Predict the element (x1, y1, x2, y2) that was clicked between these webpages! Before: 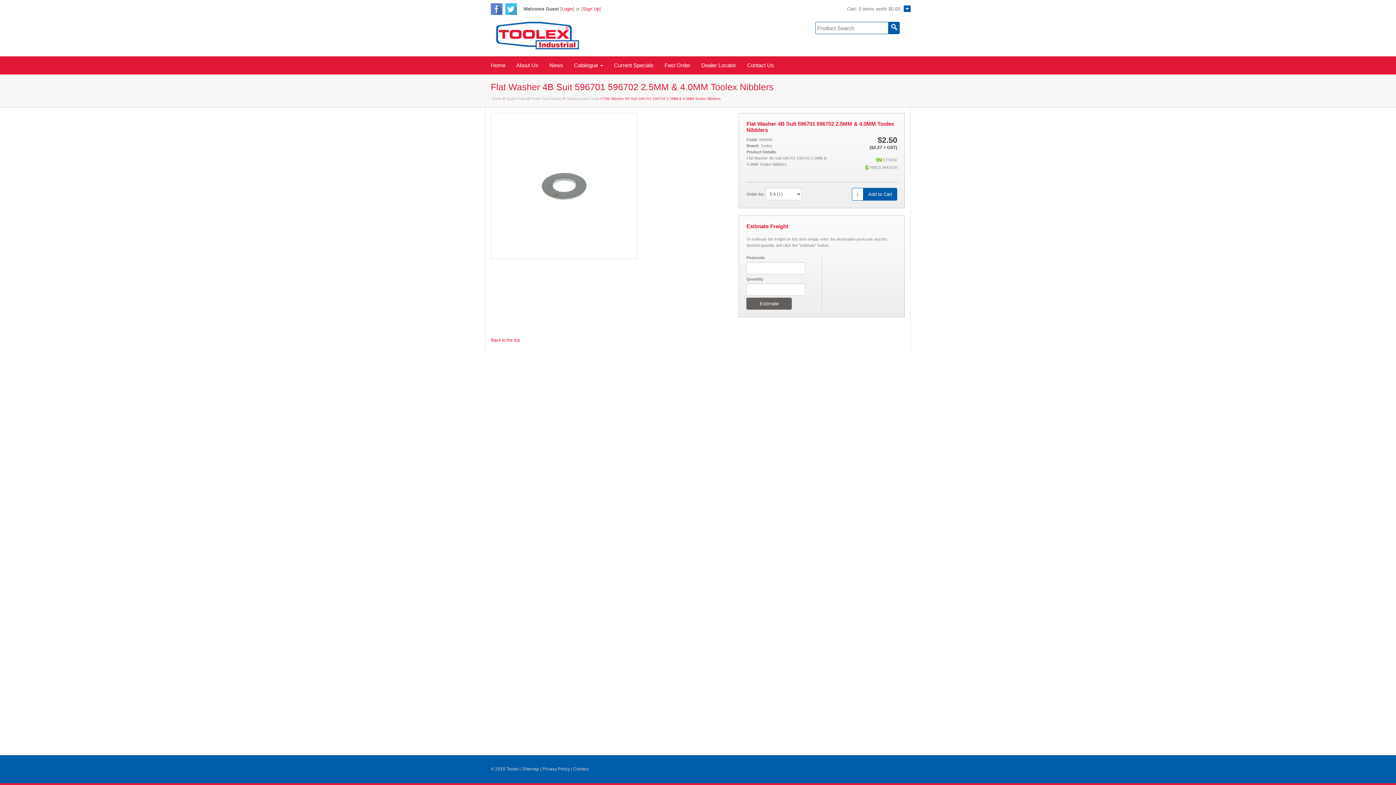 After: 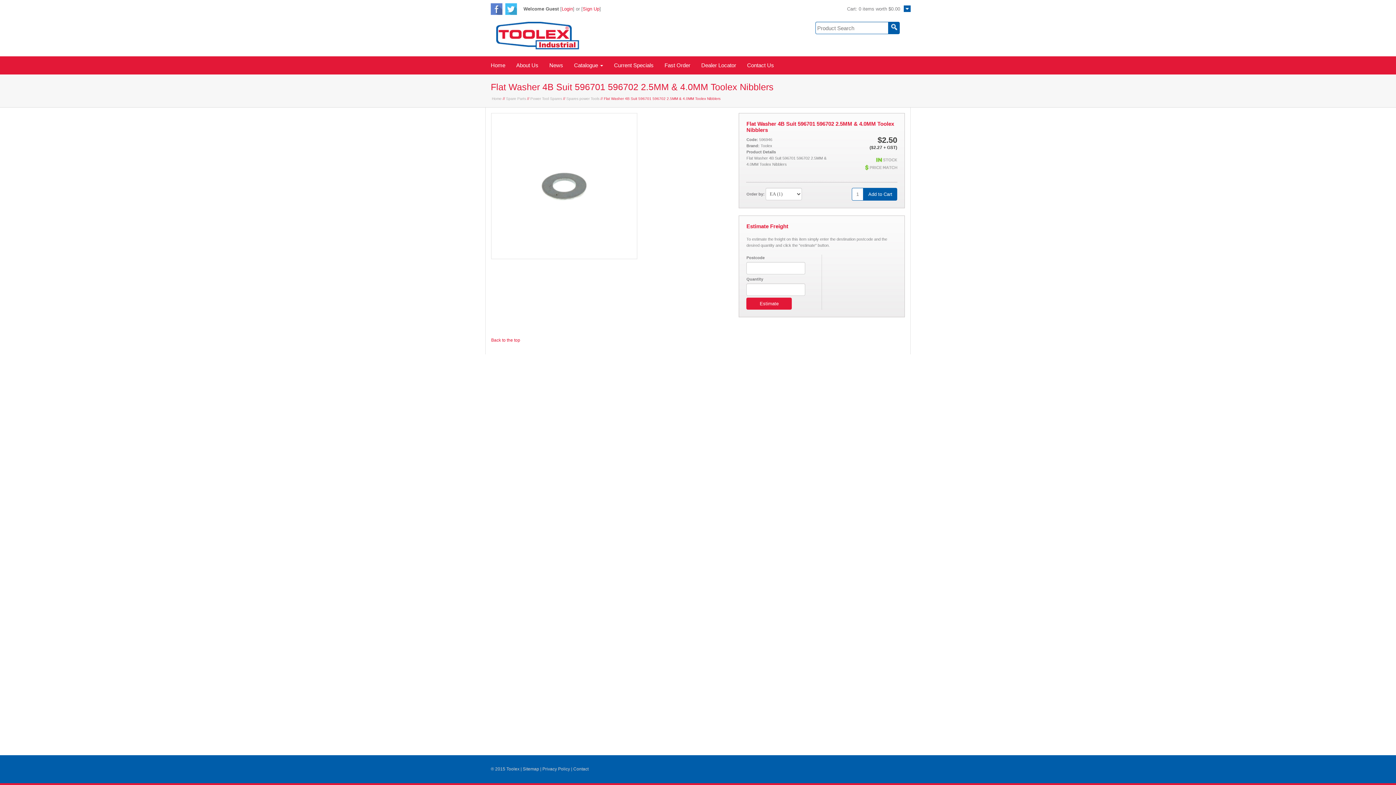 Action: bbox: (746, 297, 792, 309) label: Estimate